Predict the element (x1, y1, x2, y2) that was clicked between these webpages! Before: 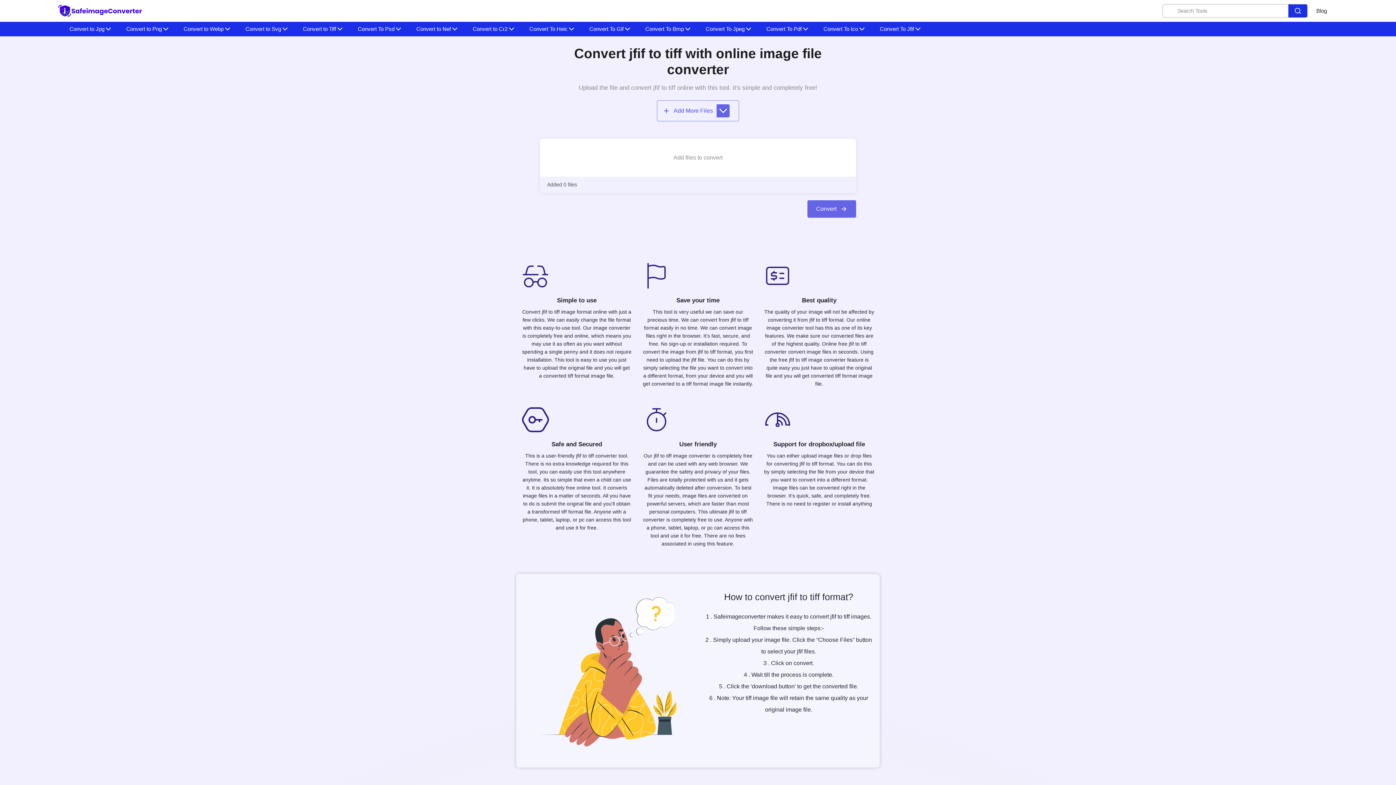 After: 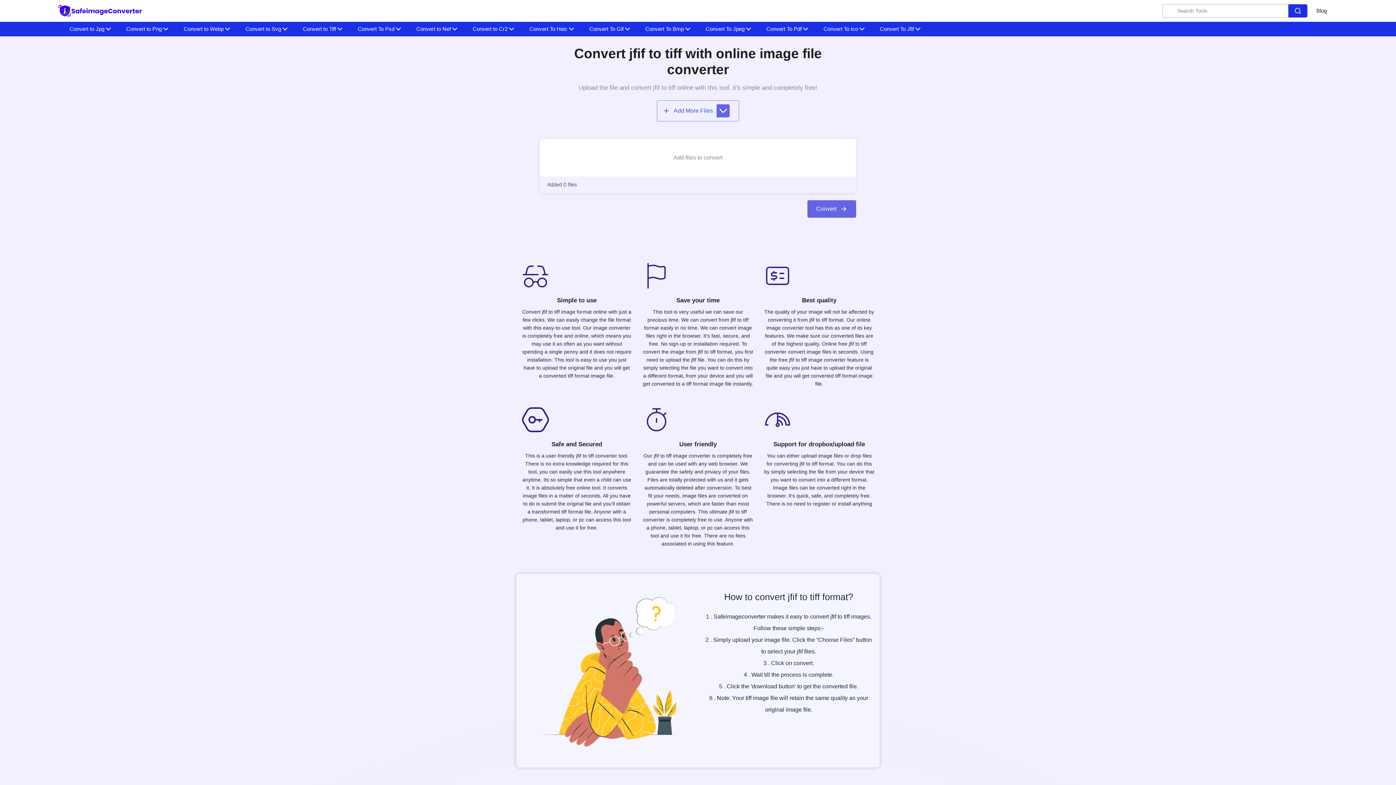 Action: bbox: (1288, 4, 1307, 17)